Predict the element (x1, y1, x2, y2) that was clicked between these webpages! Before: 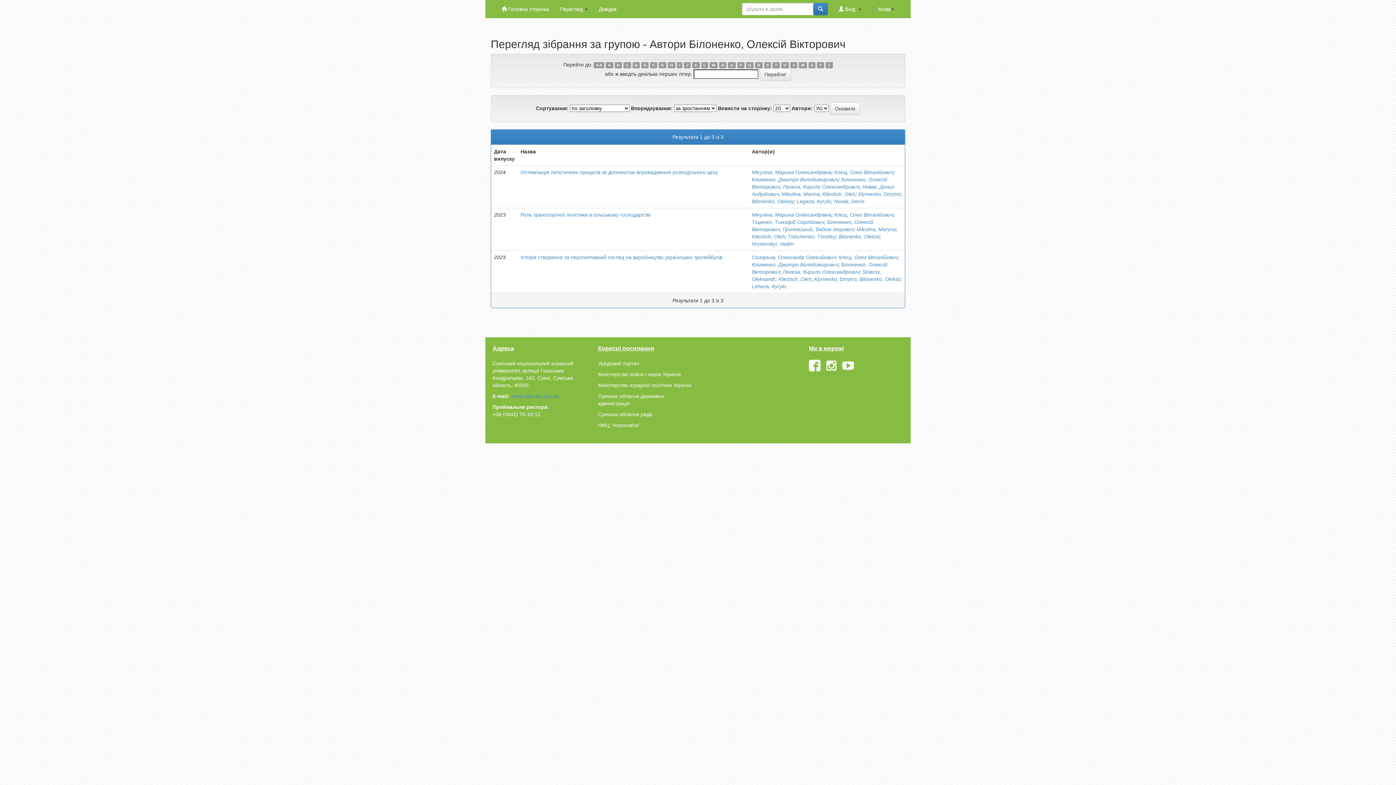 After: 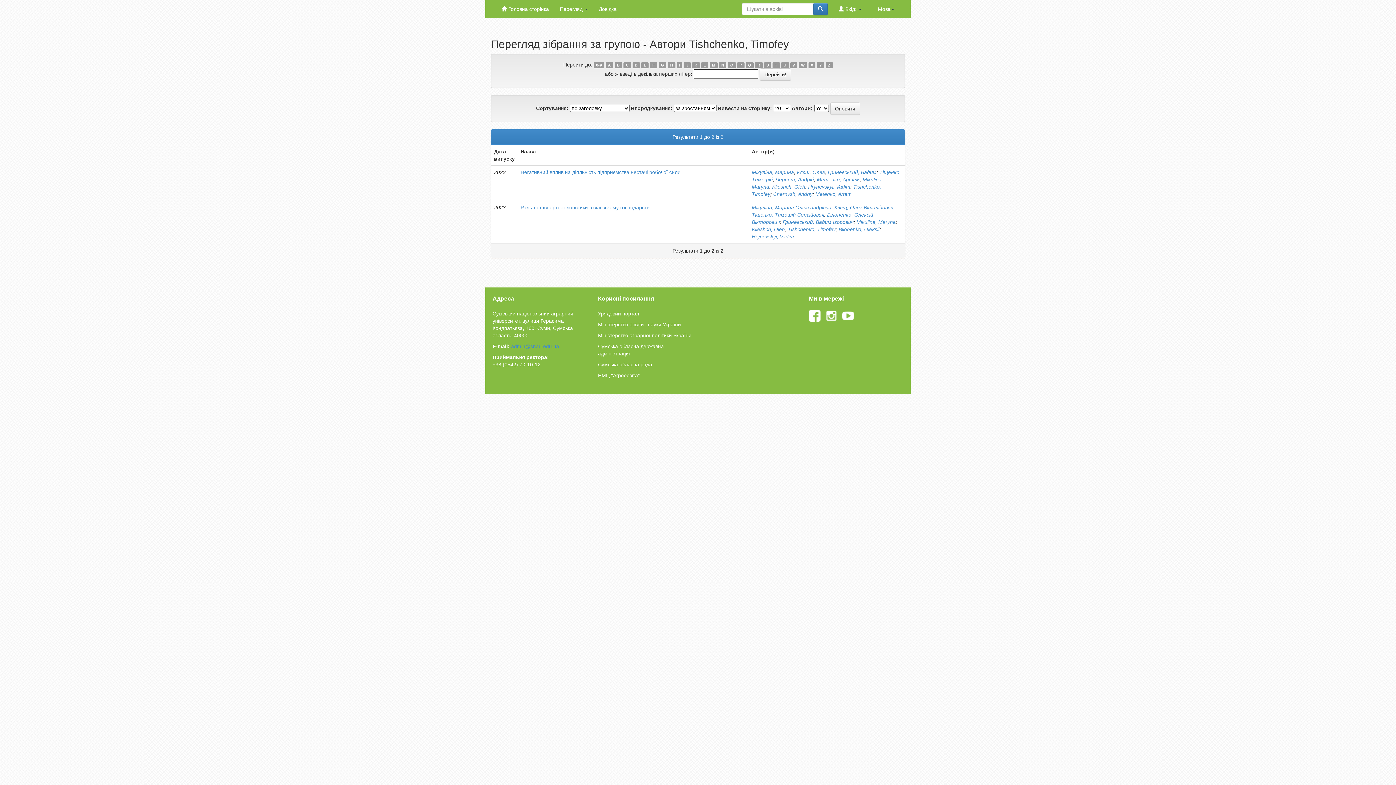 Action: bbox: (788, 233, 836, 239) label: Tishchenko, Timofey